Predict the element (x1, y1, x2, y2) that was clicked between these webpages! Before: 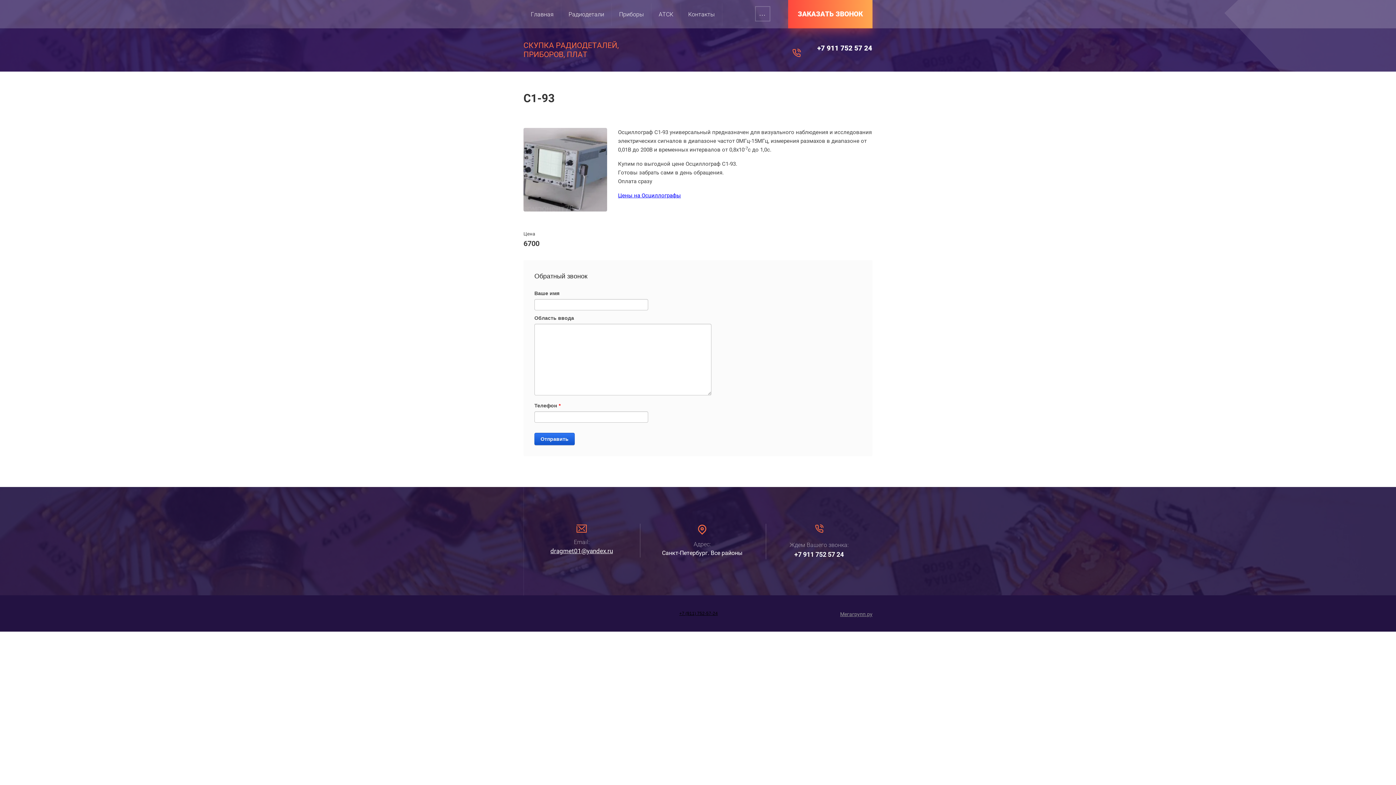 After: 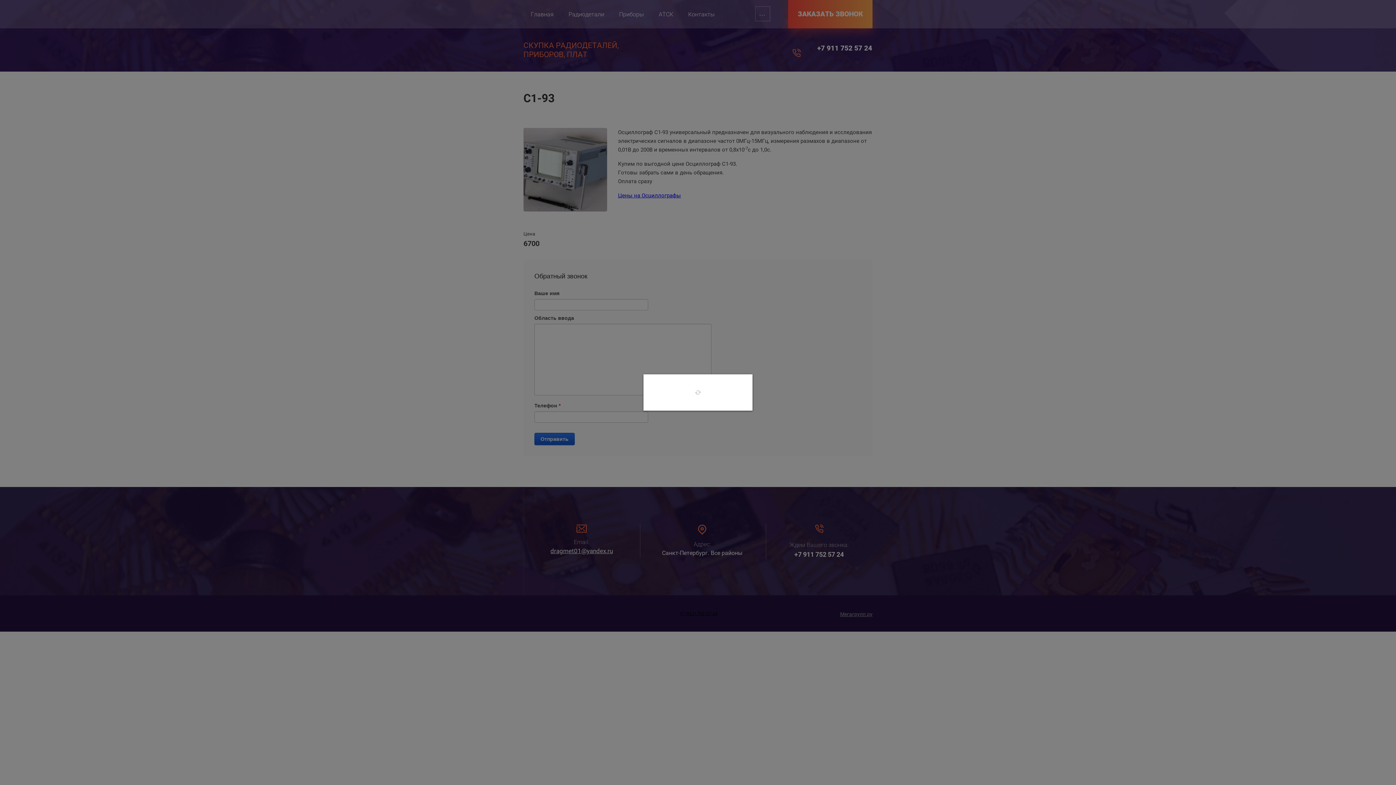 Action: label: ЗАКАЗАТЬ ЗВОНОК bbox: (788, 0, 872, 28)